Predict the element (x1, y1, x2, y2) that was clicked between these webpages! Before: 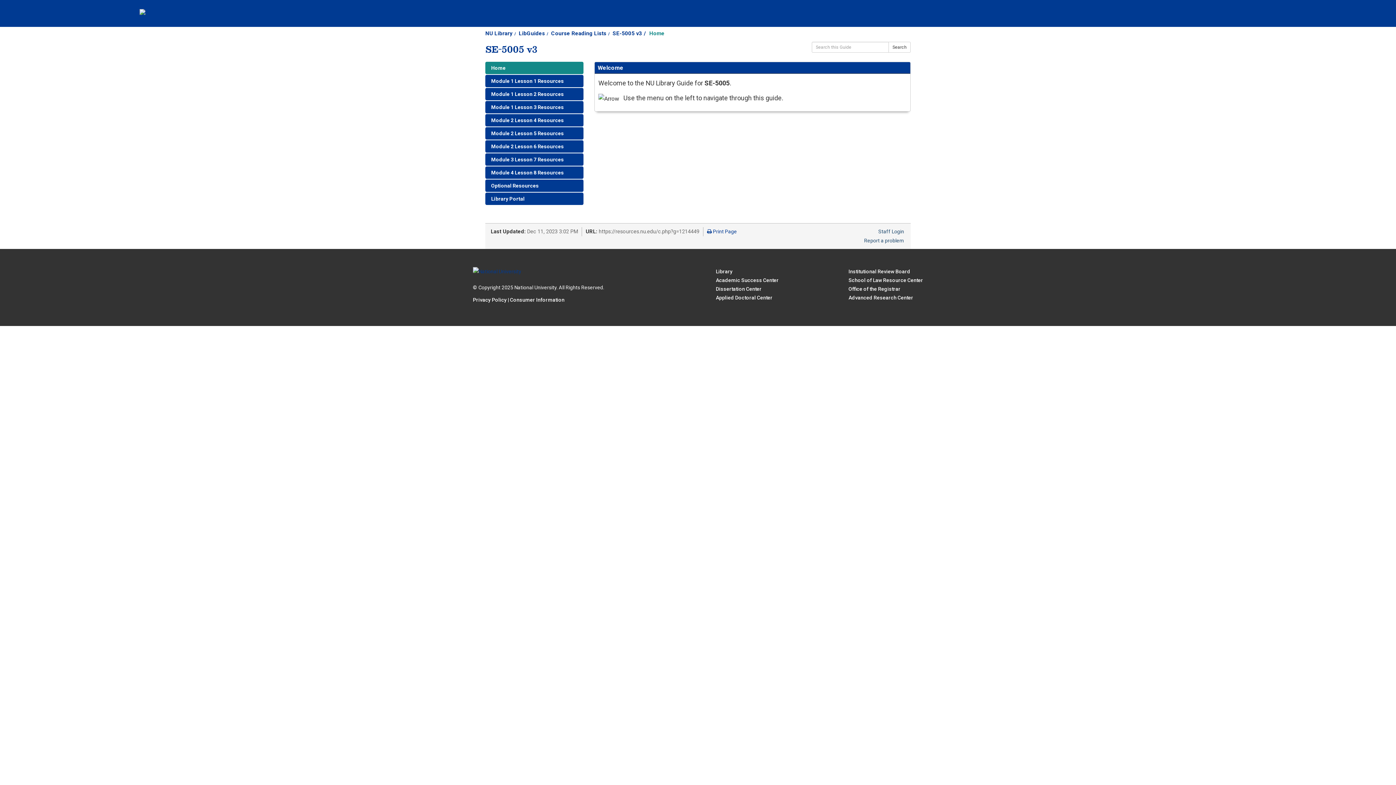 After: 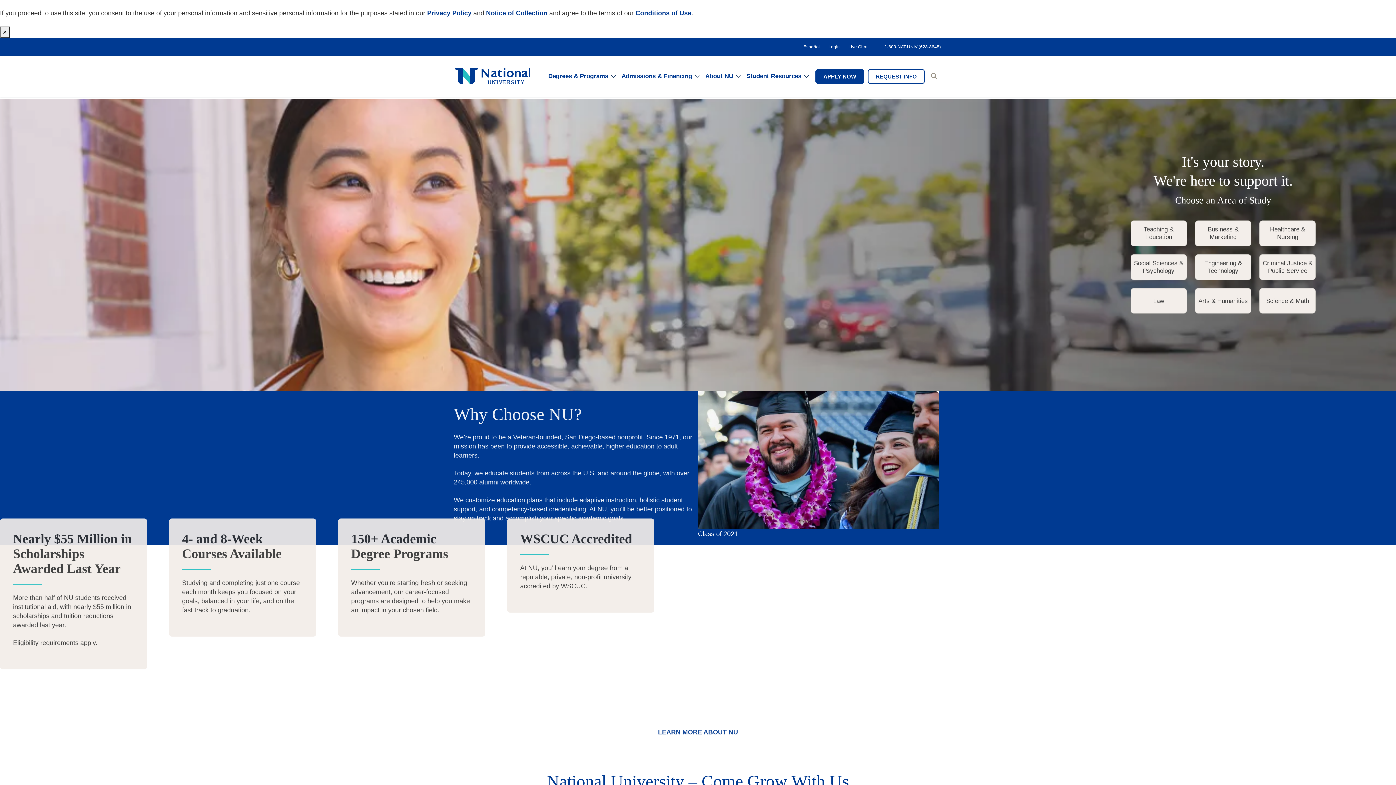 Action: bbox: (473, 270, 521, 275)